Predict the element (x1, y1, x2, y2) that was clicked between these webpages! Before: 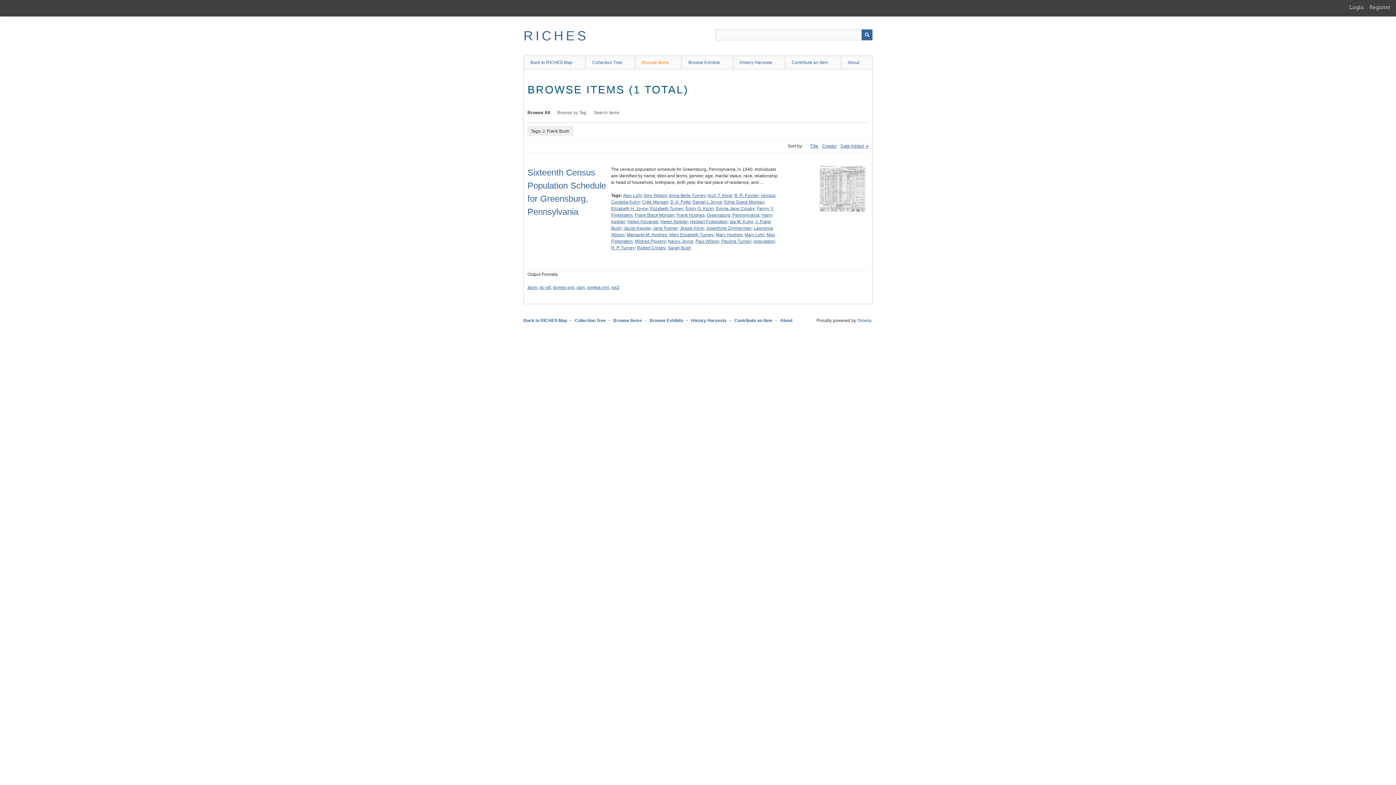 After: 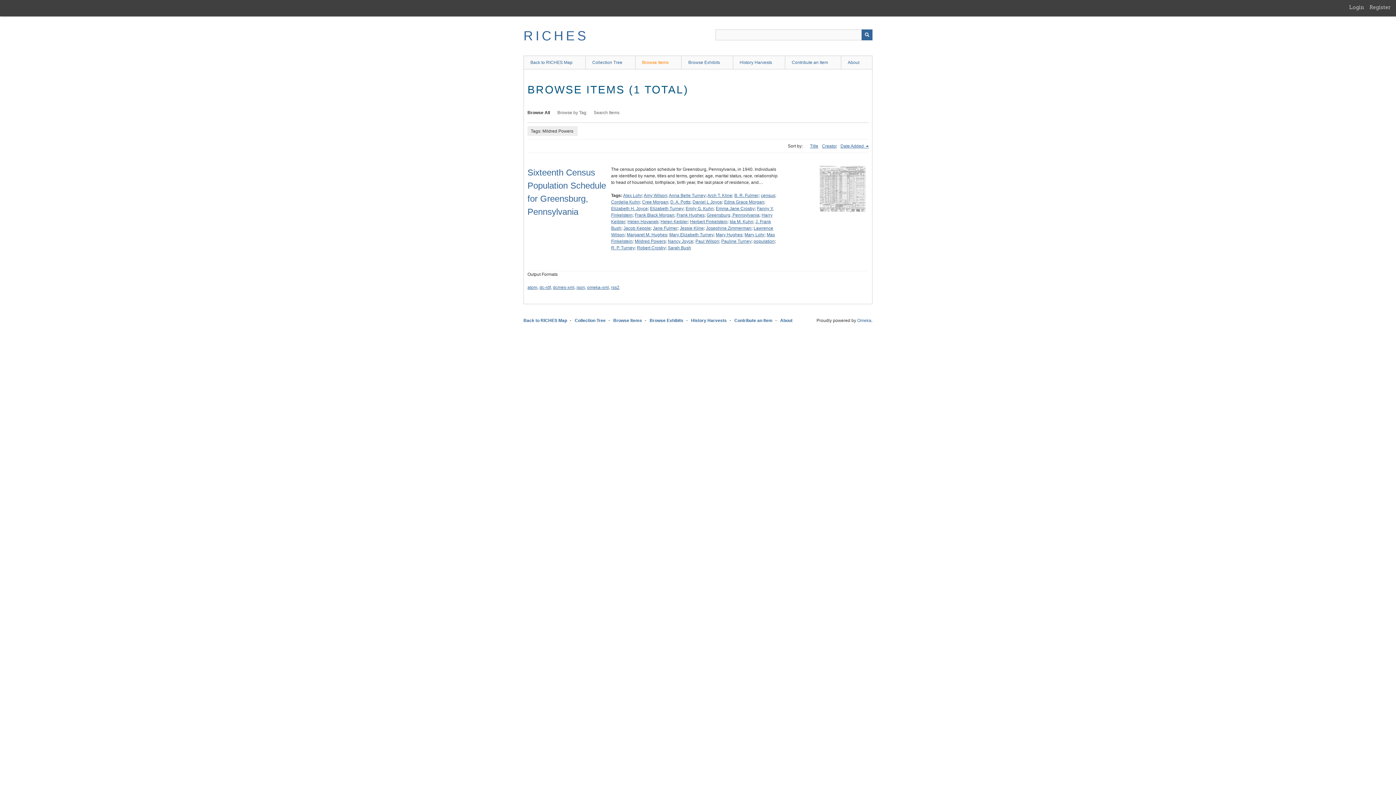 Action: label: Mildred Powers bbox: (634, 238, 665, 244)